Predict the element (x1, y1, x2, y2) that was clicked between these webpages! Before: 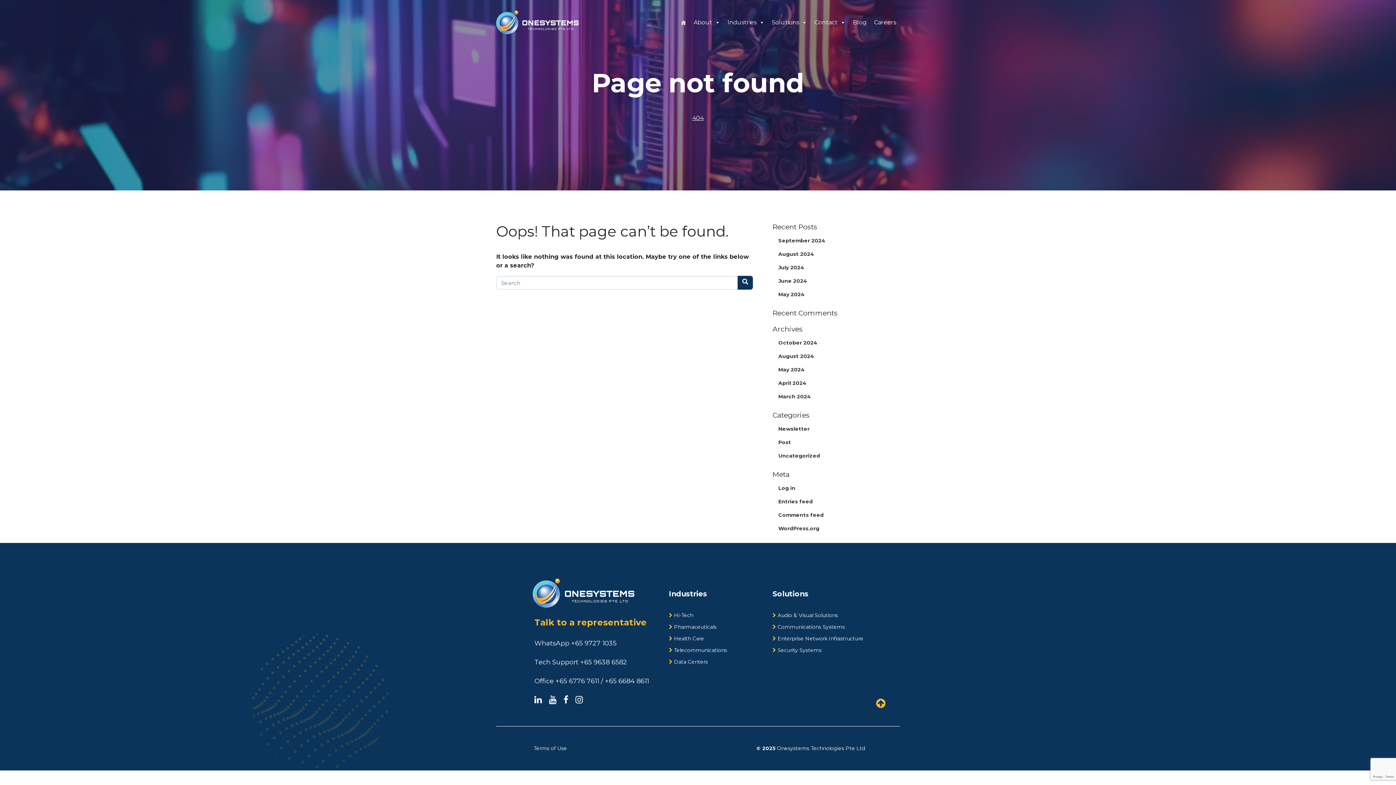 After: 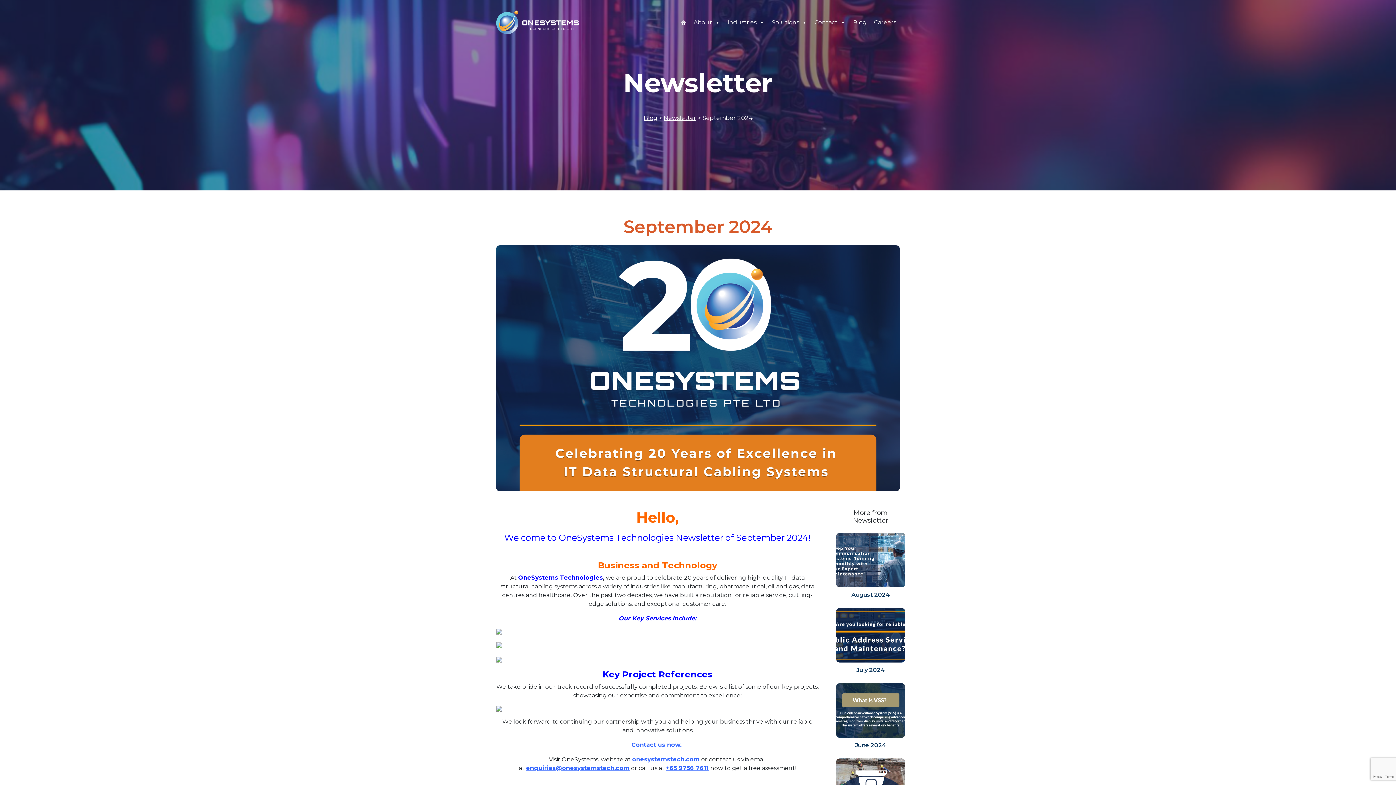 Action: label: September 2024 bbox: (772, 234, 900, 247)